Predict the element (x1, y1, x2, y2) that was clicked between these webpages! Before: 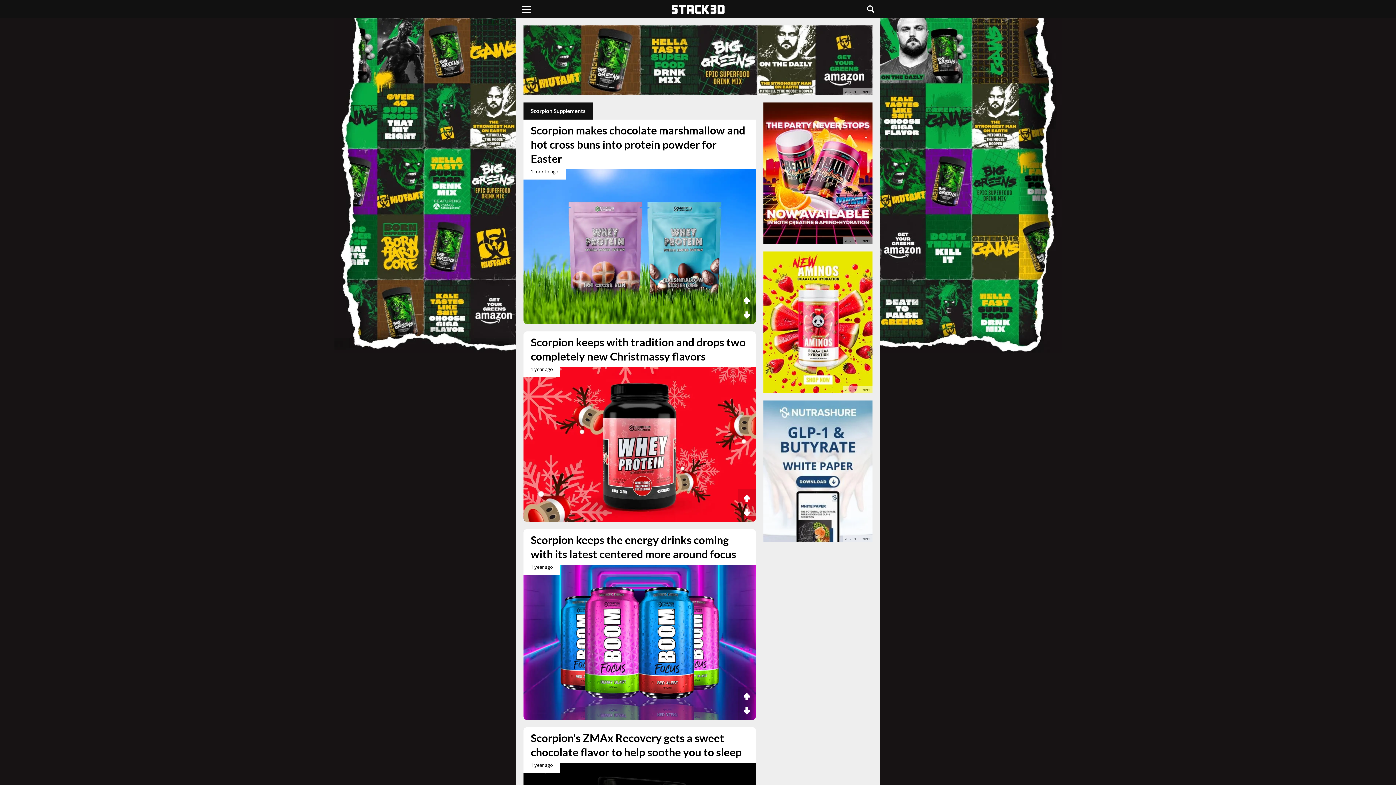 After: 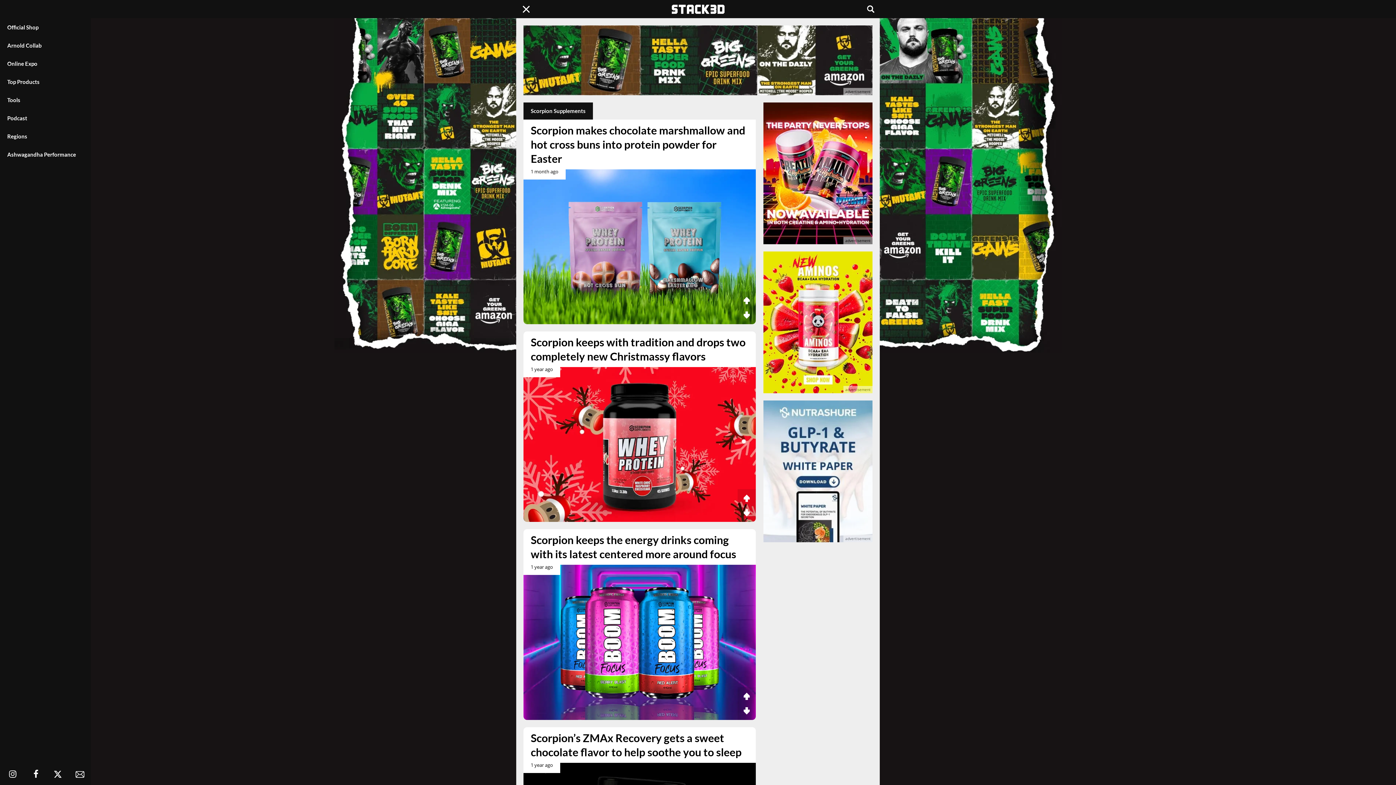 Action: label: Menu bbox: (521, 5, 530, 12)